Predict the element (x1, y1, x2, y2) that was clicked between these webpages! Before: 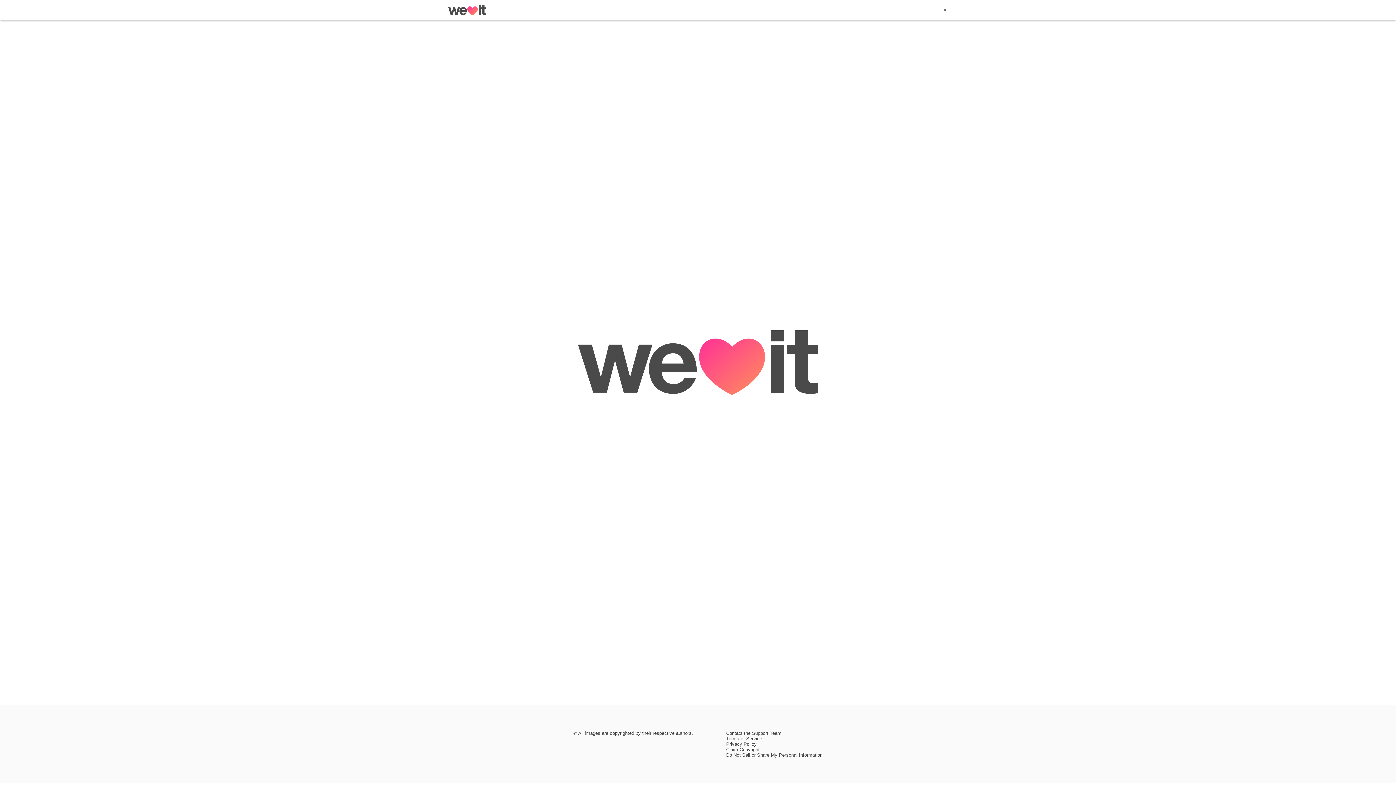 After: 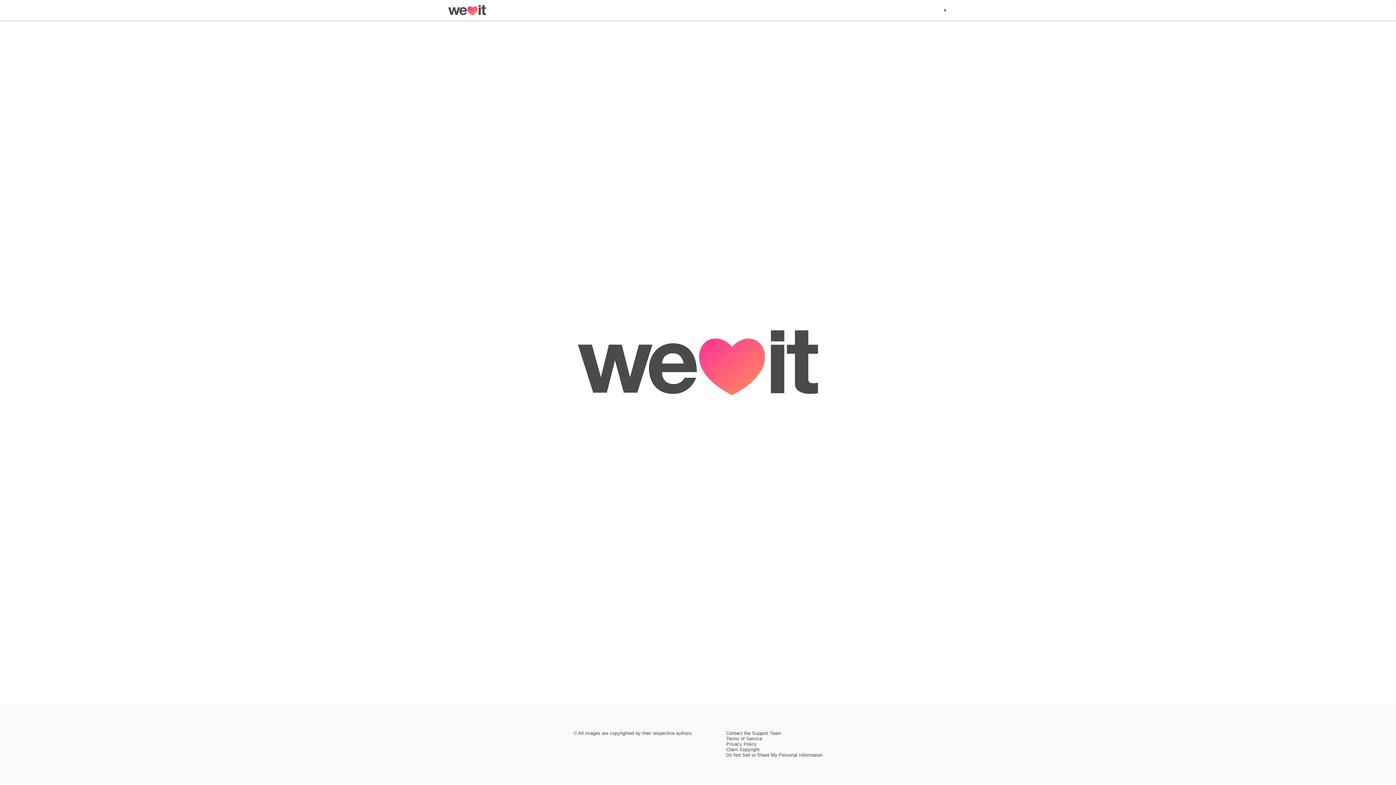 Action: bbox: (448, 10, 486, 16)